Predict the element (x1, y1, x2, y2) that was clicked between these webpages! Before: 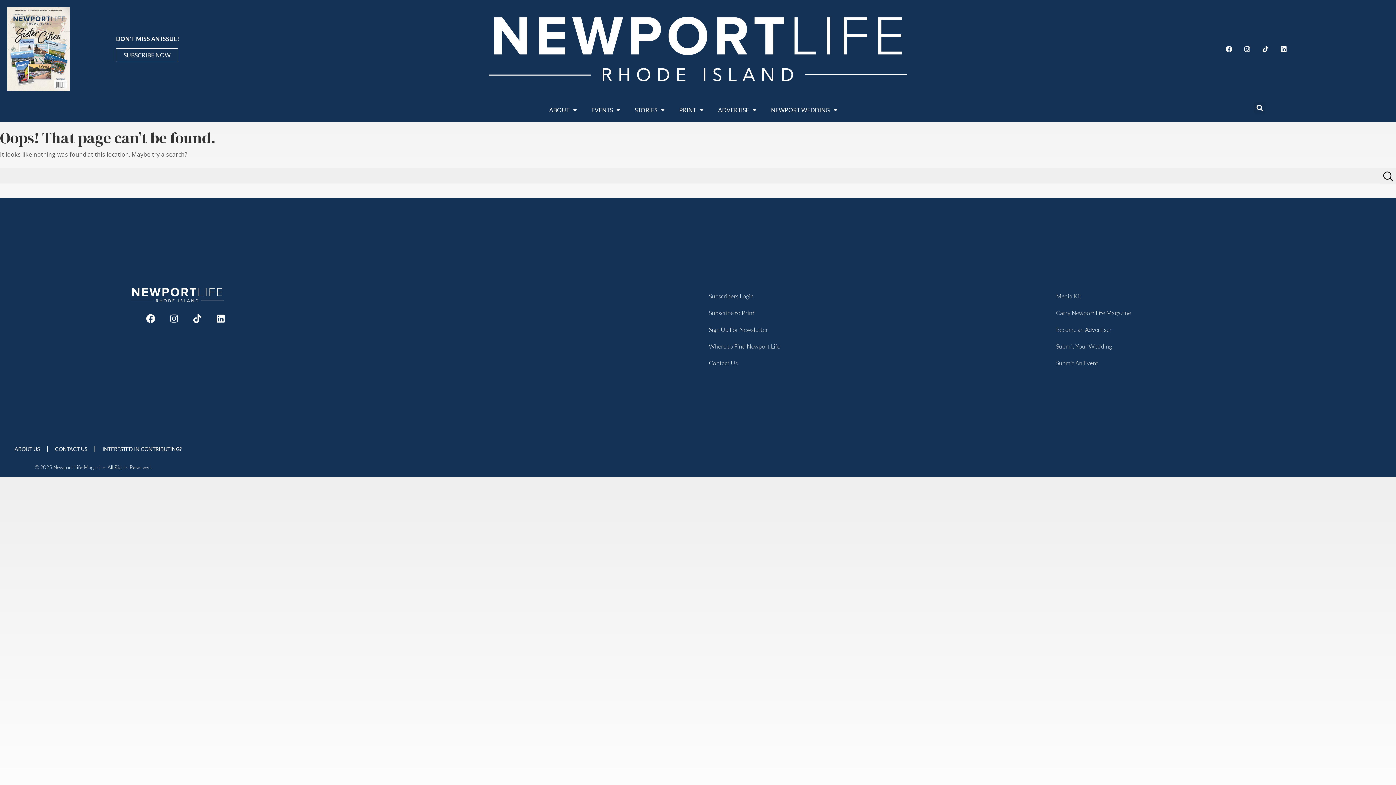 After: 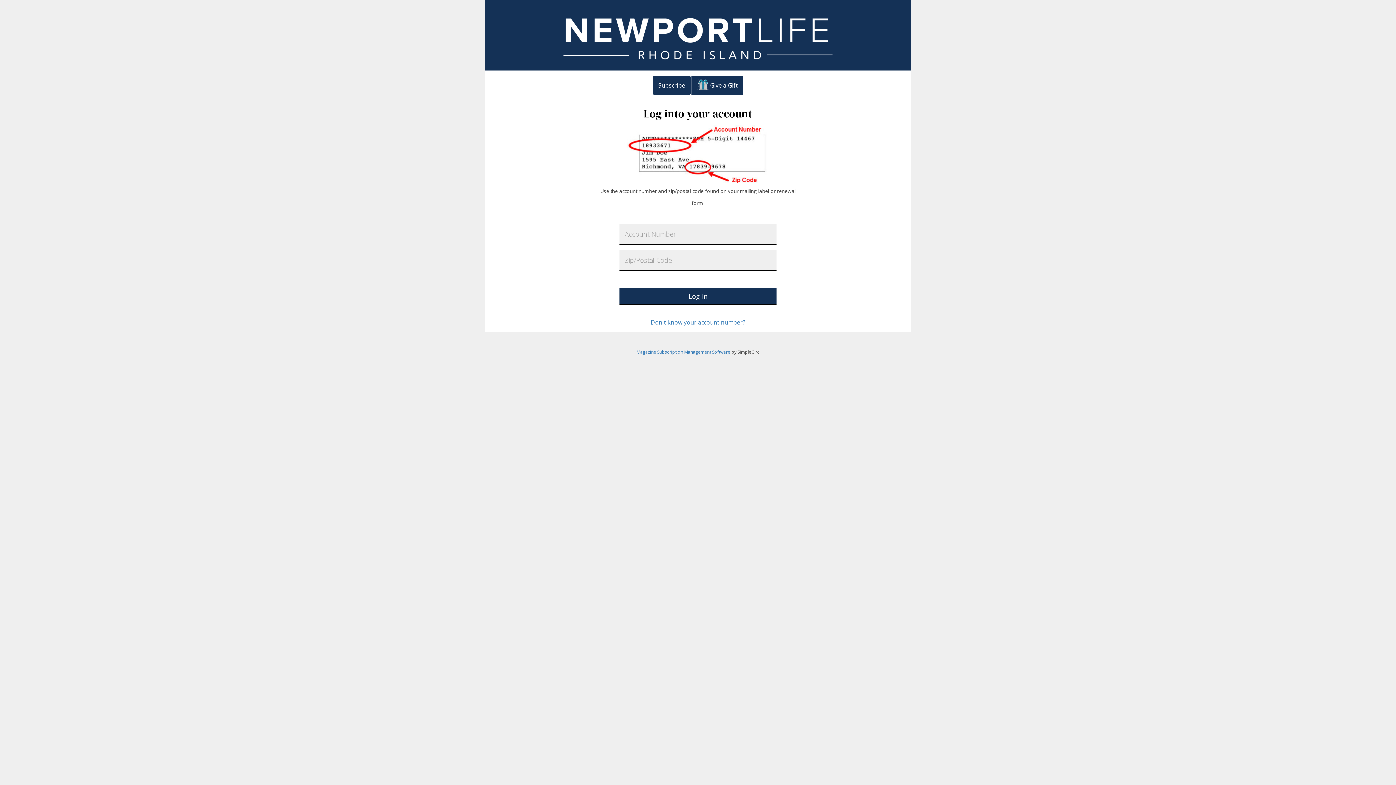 Action: label: Subscribers Login bbox: (701, 288, 1041, 304)